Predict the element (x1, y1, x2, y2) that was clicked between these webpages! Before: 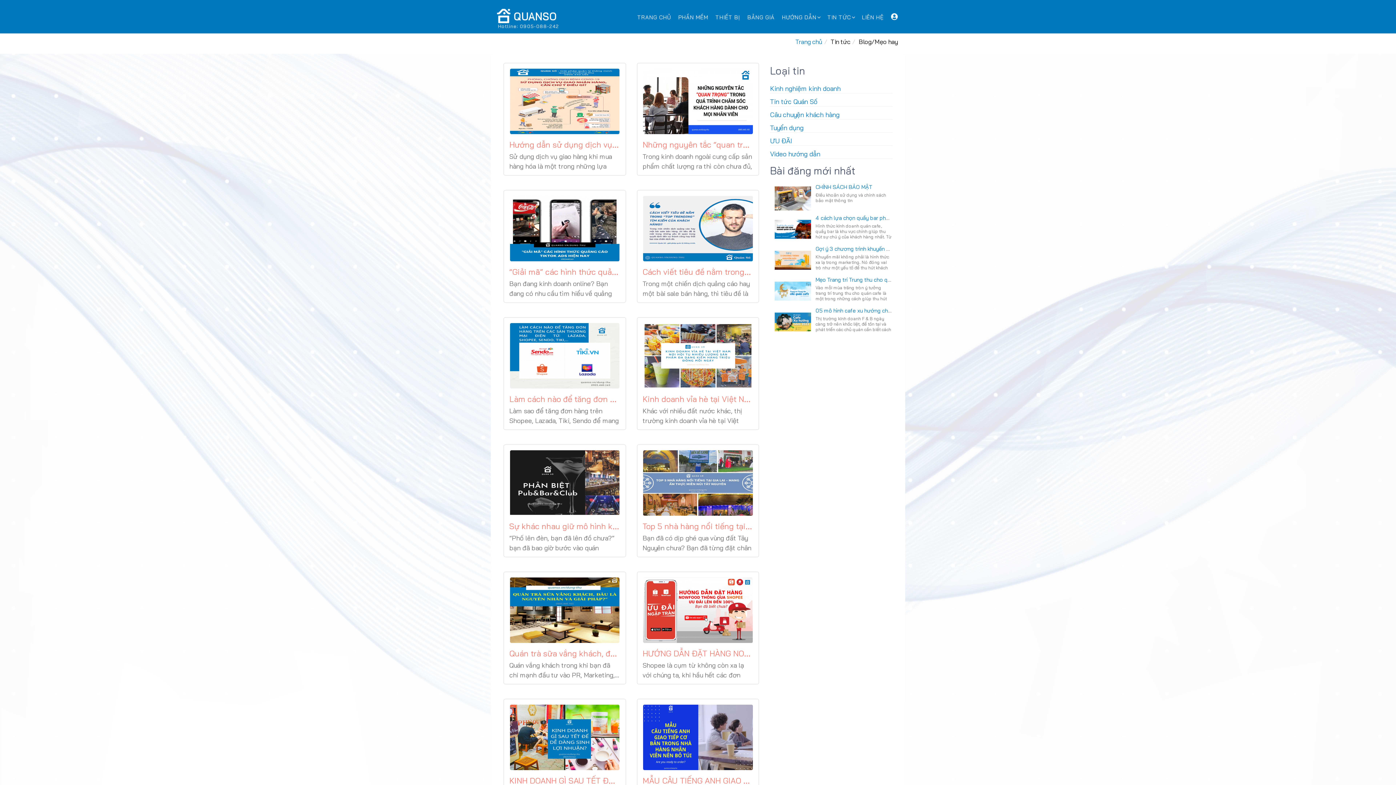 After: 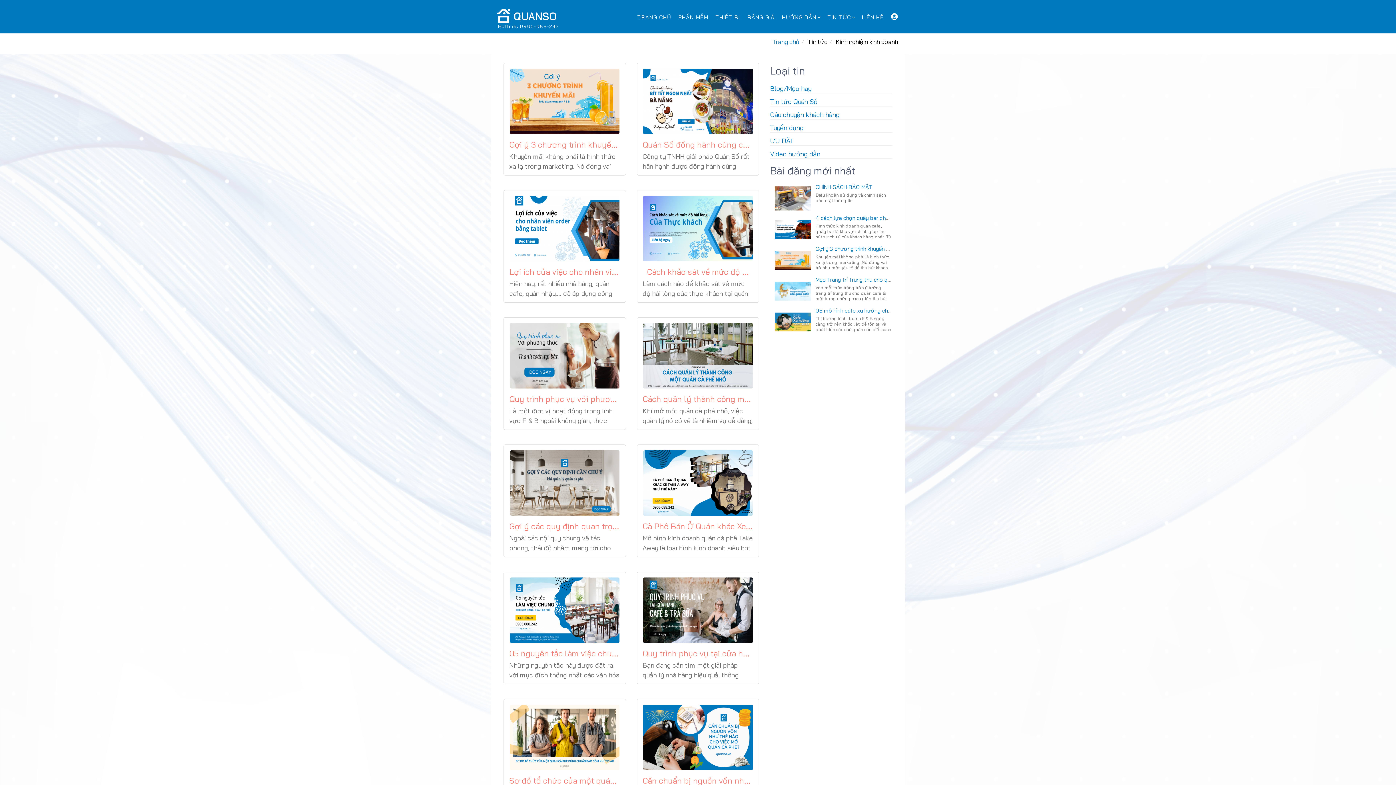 Action: label: Kinh nghiệm kinh doanh bbox: (770, 84, 840, 92)